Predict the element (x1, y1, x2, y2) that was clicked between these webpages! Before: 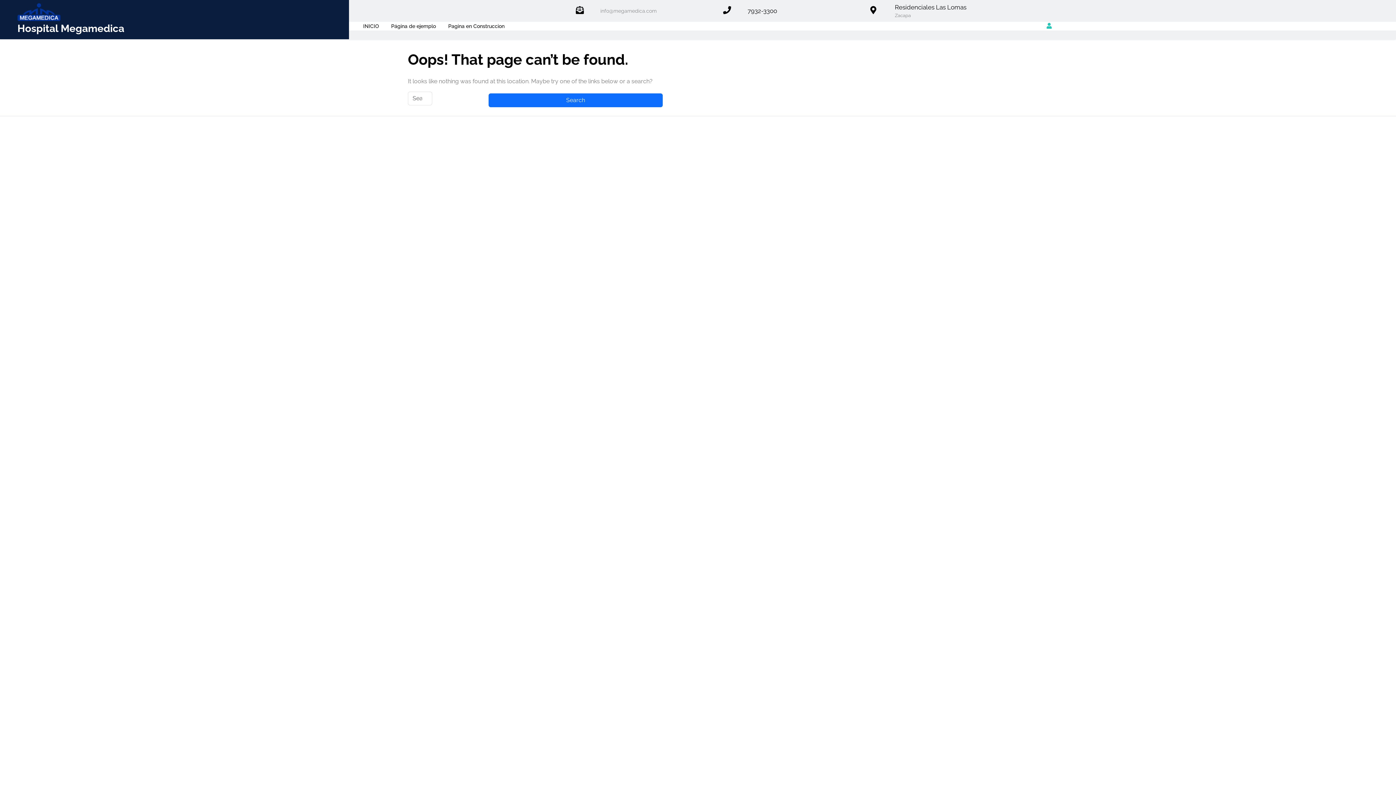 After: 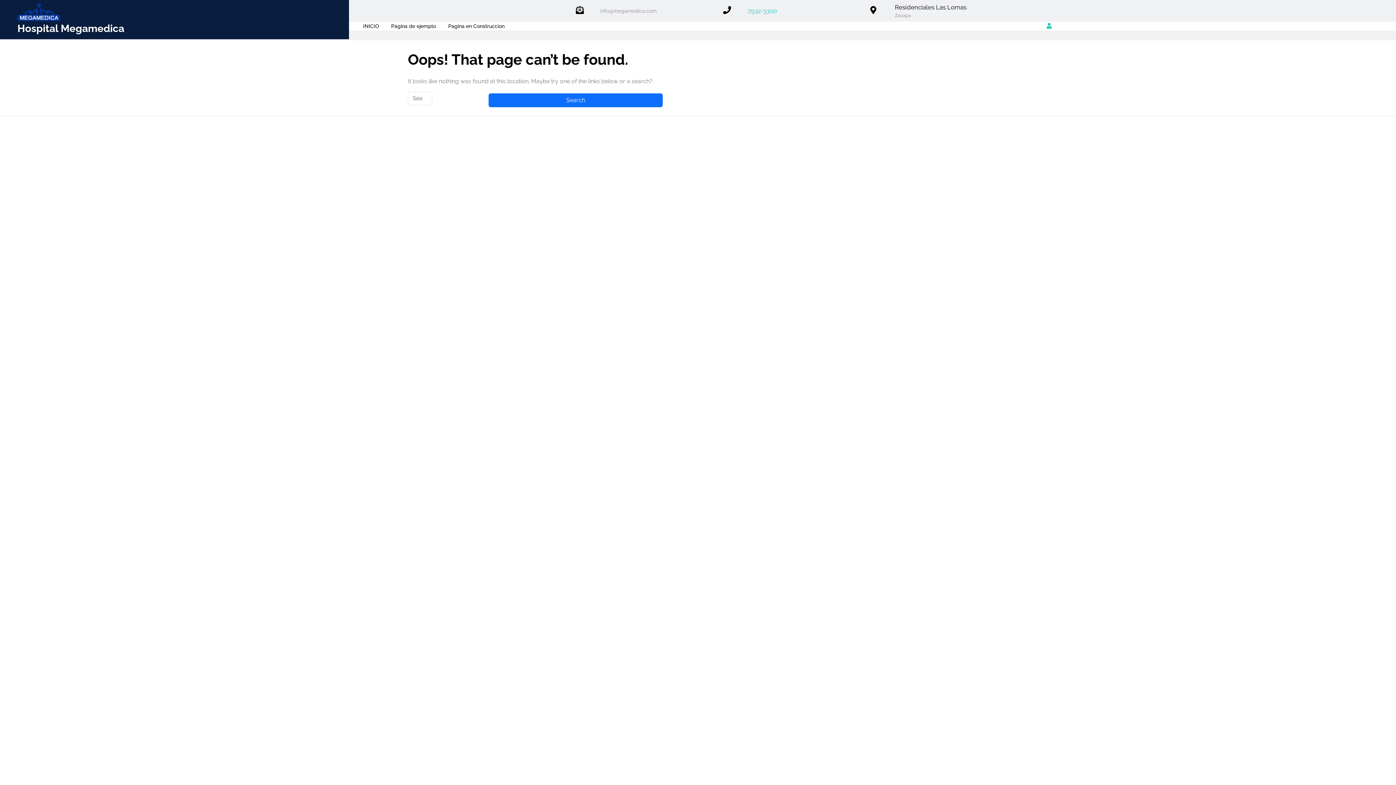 Action: label: 7932-3300 bbox: (747, 6, 861, 15)